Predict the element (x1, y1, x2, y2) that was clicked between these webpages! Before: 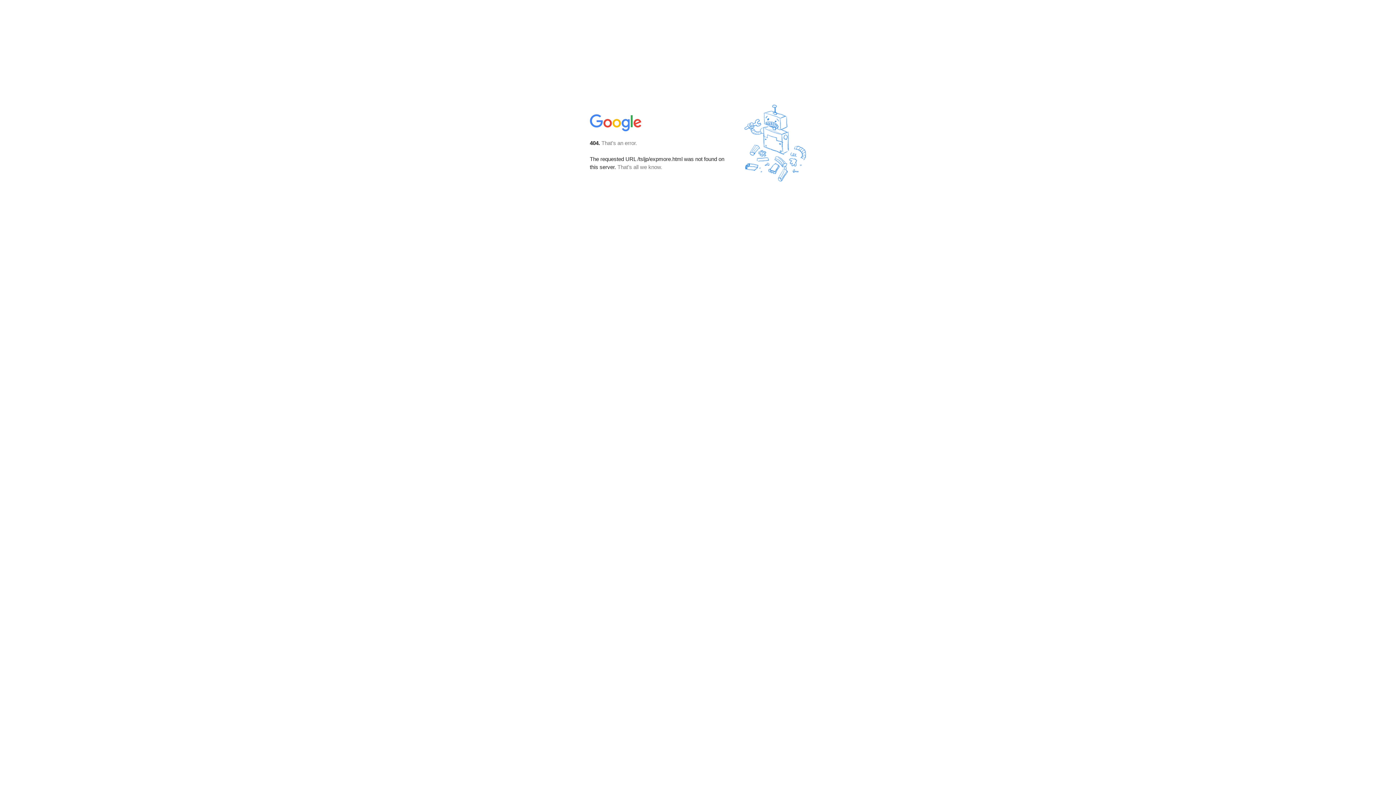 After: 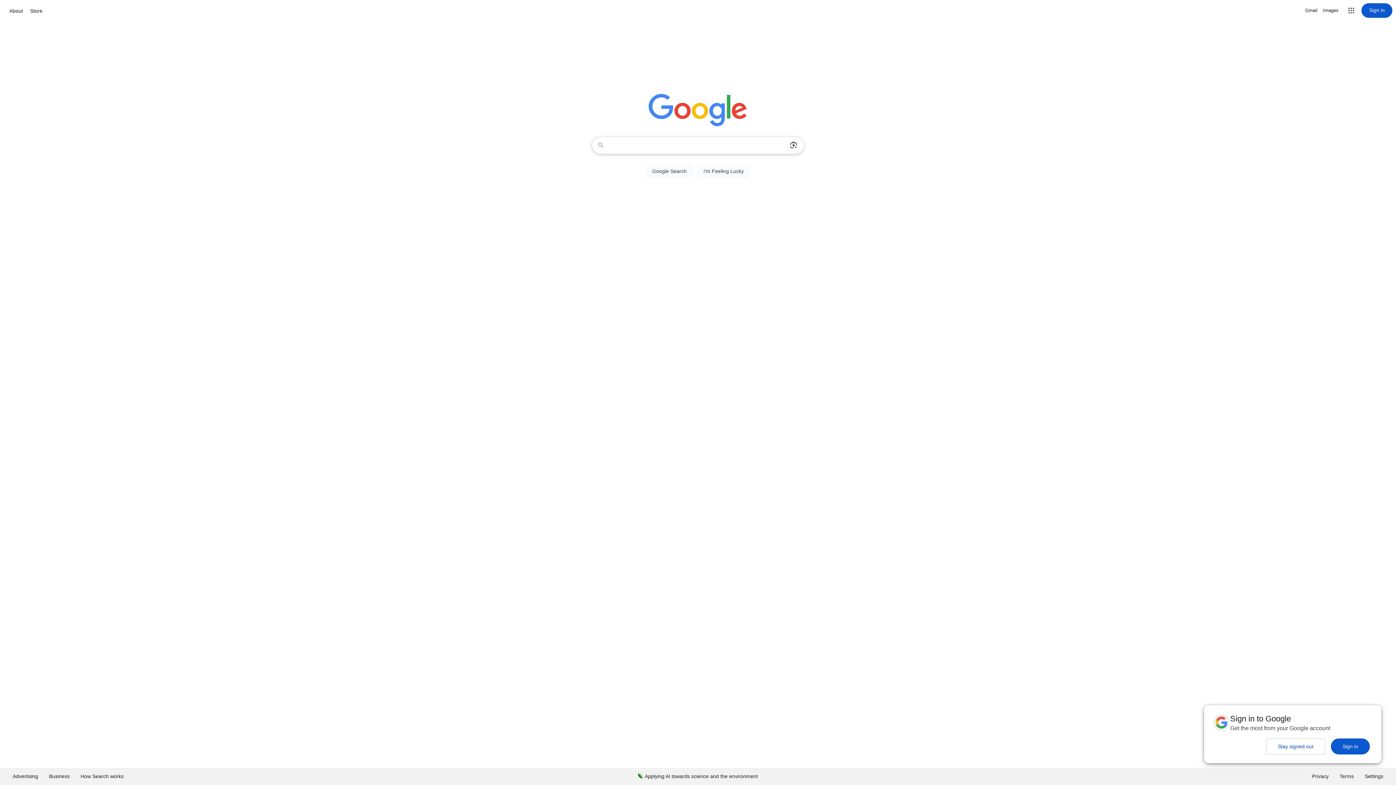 Action: bbox: (590, 127, 642, 134)